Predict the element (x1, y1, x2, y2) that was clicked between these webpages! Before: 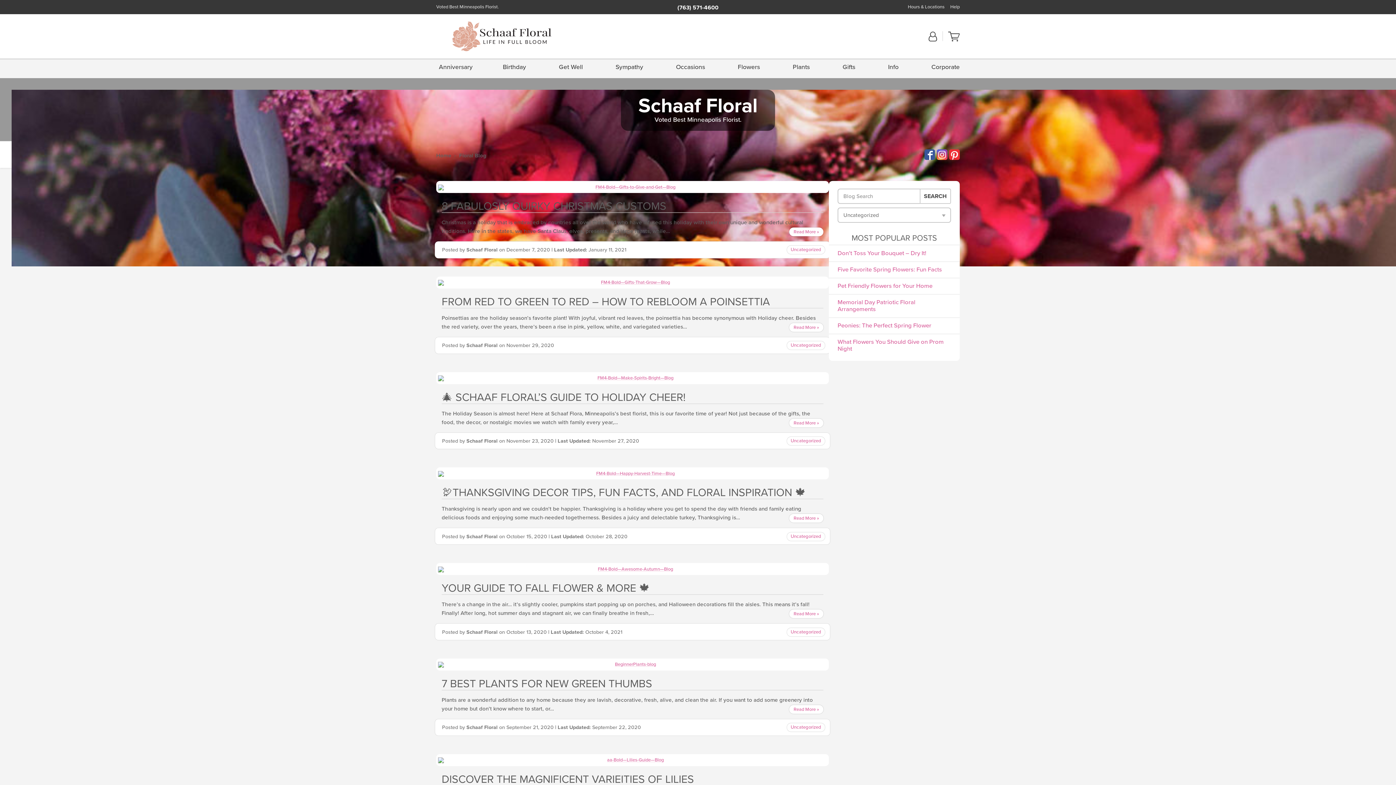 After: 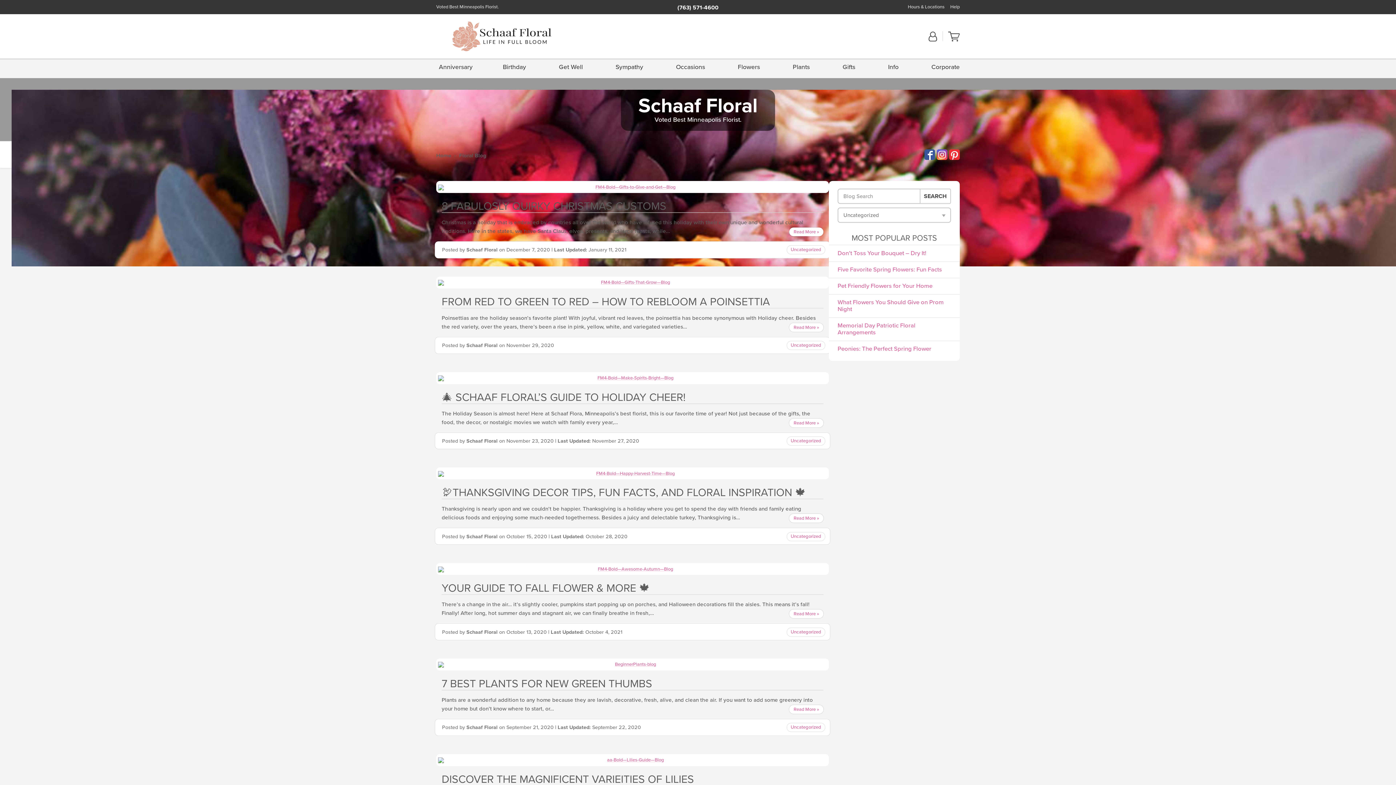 Action: bbox: (787, 532, 825, 541) label: Uncategorized